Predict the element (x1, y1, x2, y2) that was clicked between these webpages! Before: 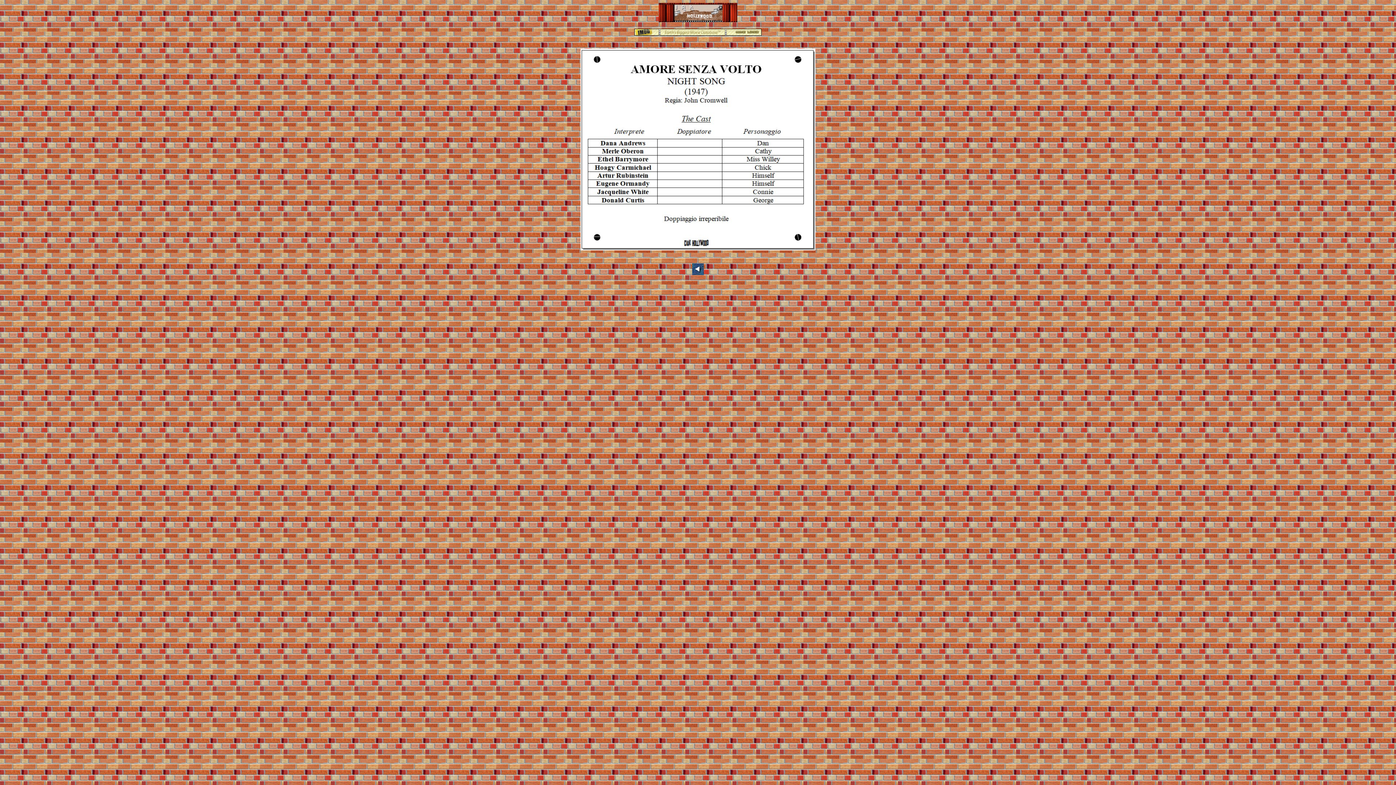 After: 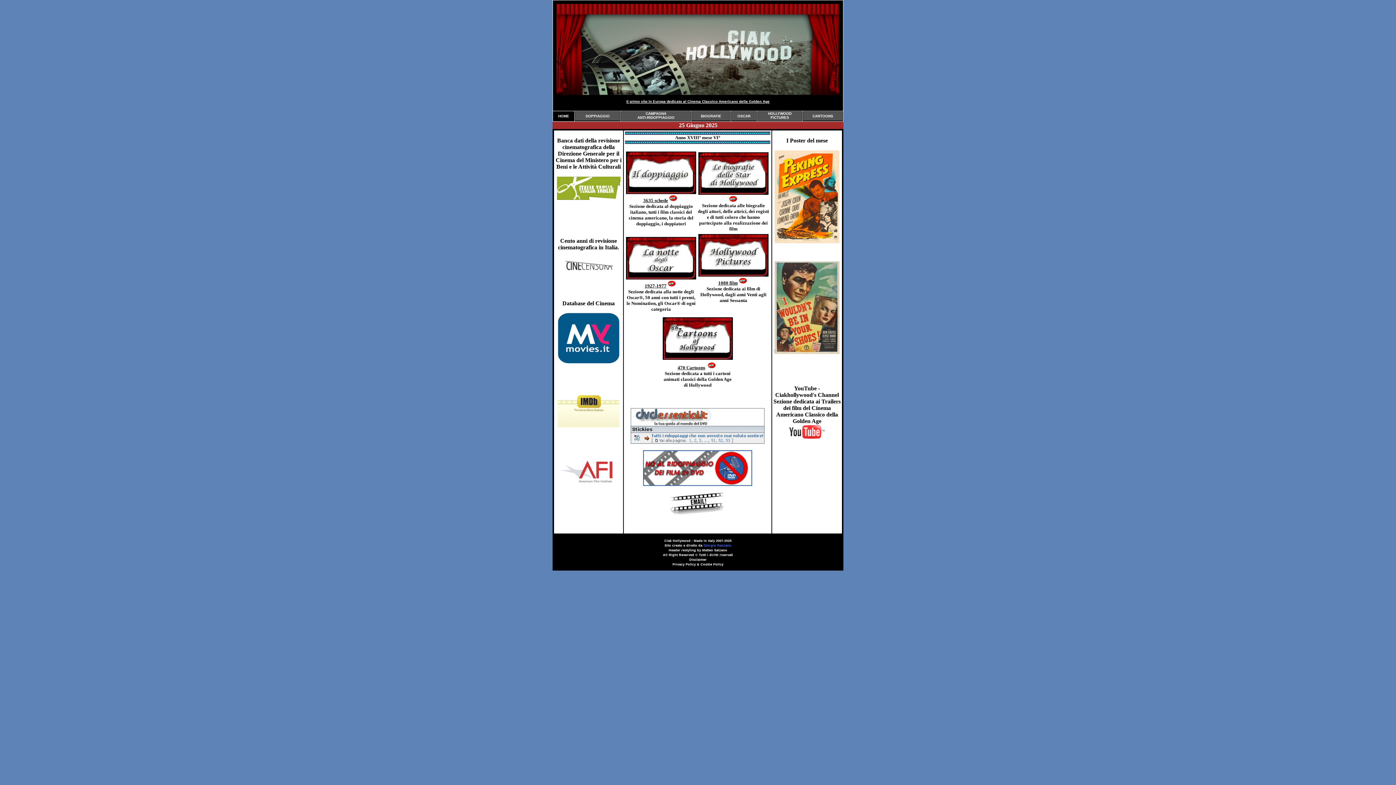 Action: bbox: (658, 17, 737, 23)